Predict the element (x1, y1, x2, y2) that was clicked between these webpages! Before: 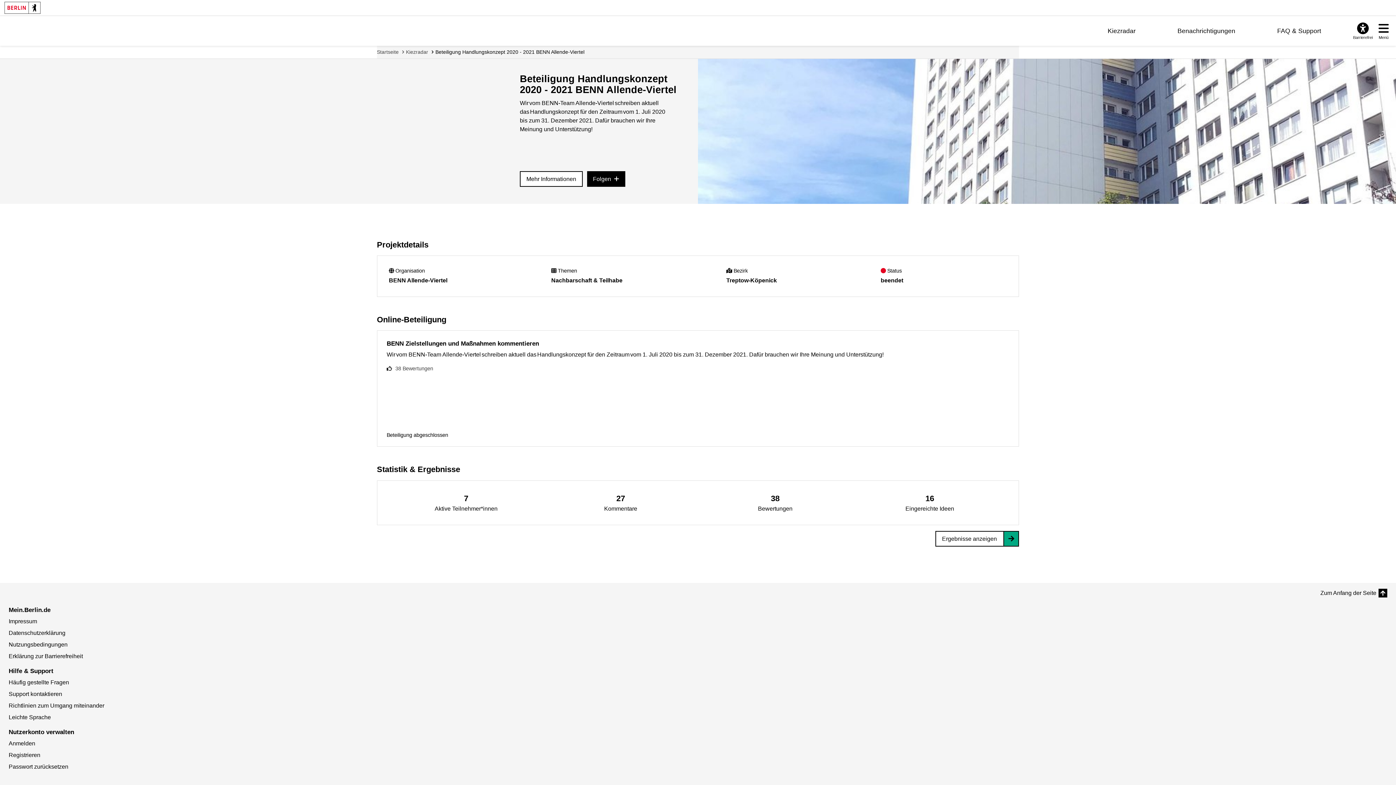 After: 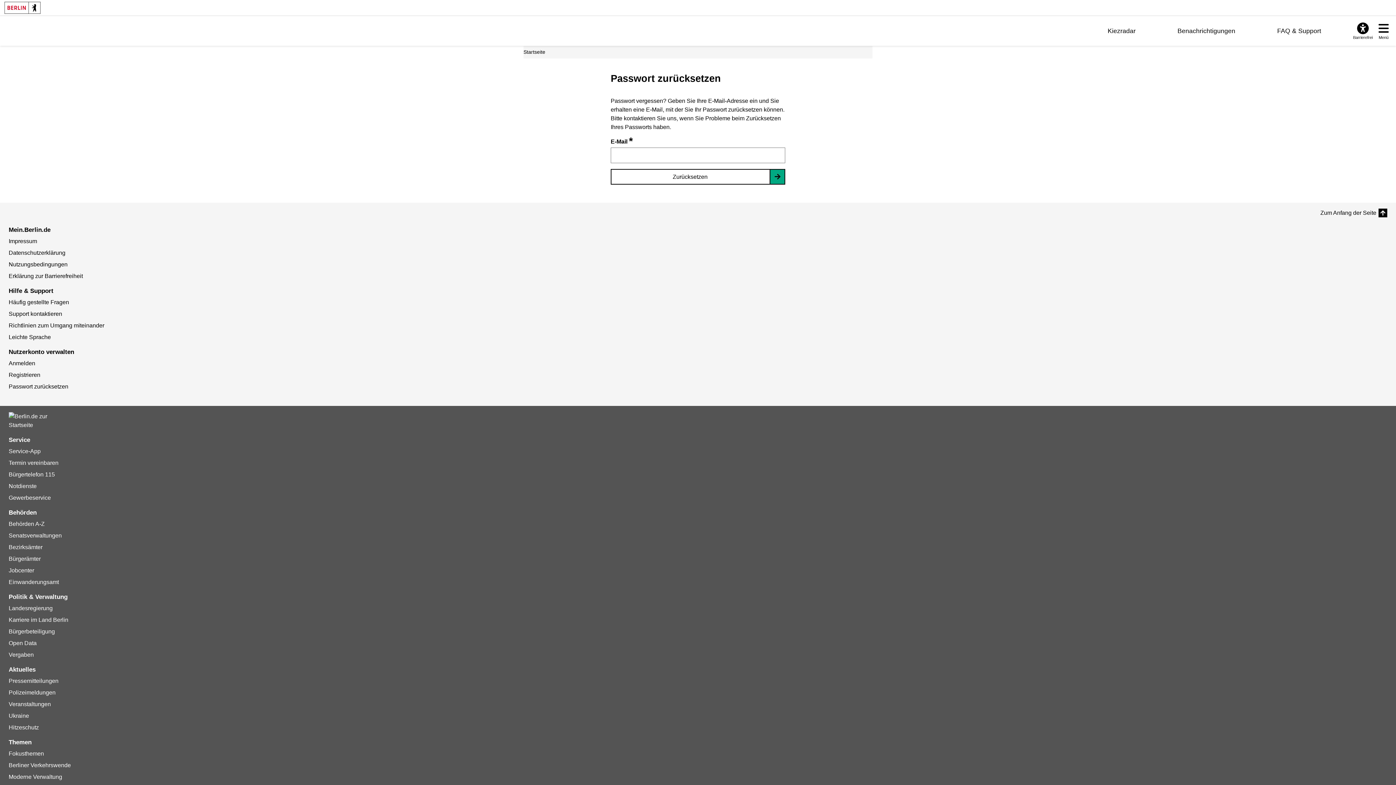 Action: bbox: (8, 763, 68, 770) label: Passwort zurücksetzen